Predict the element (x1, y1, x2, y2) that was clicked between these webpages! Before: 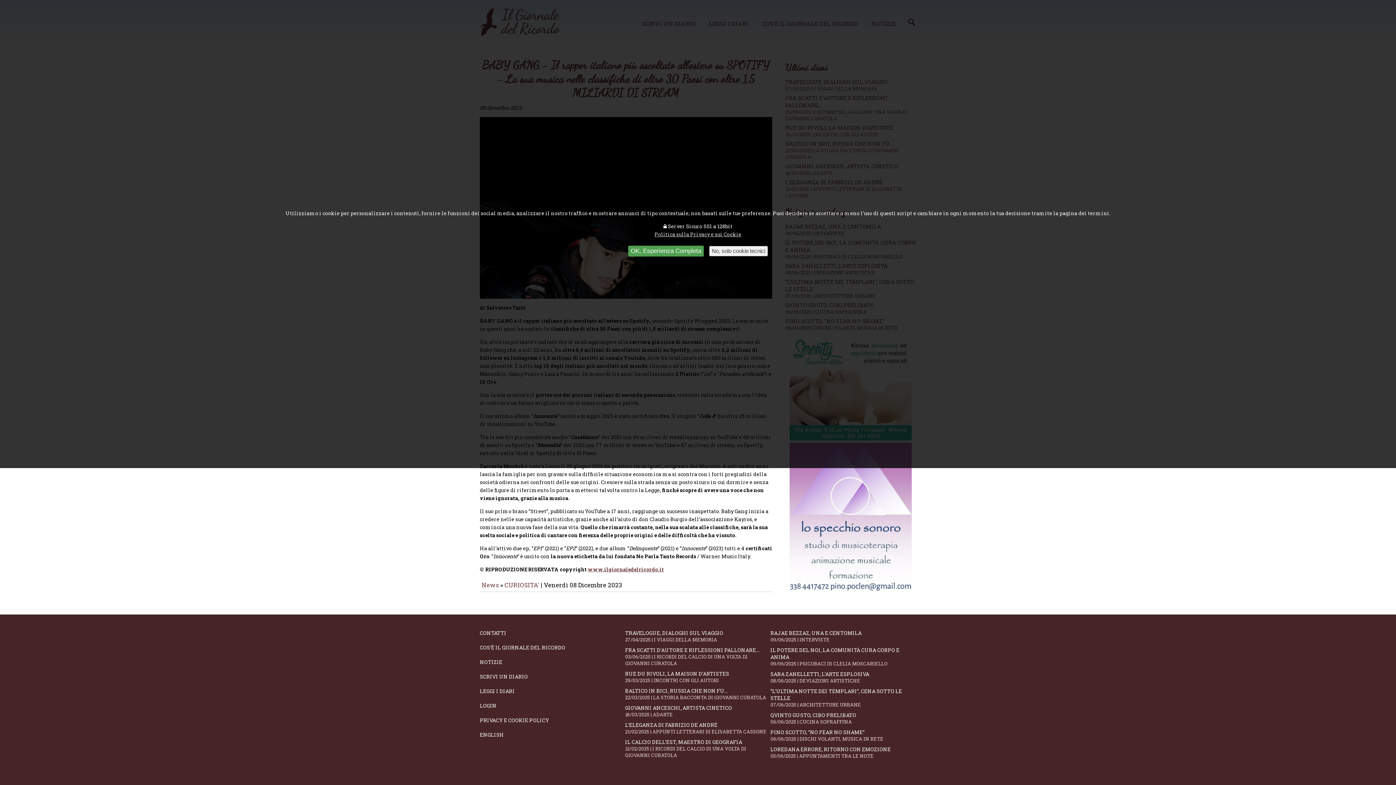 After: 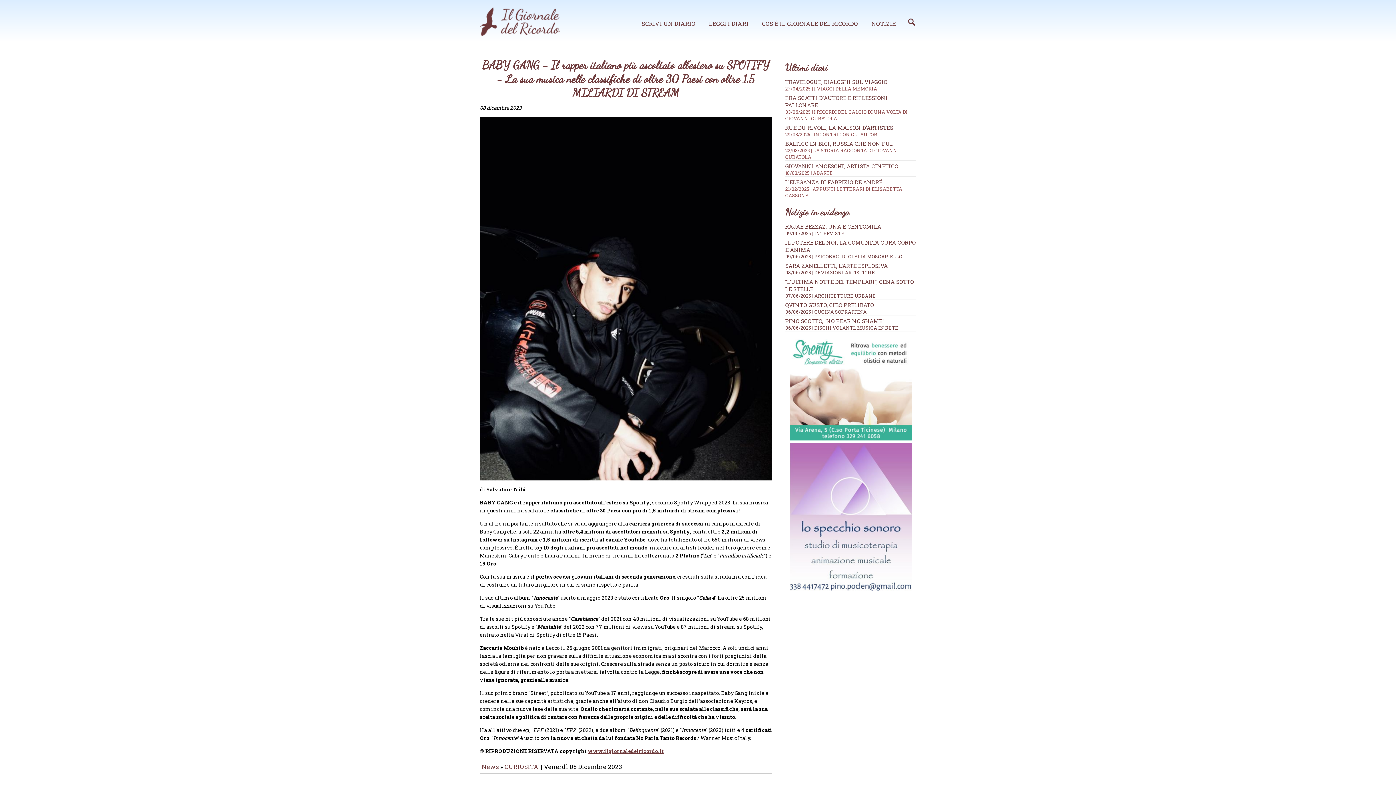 Action: bbox: (709, 246, 767, 256) label: No, solo cookie tecnici